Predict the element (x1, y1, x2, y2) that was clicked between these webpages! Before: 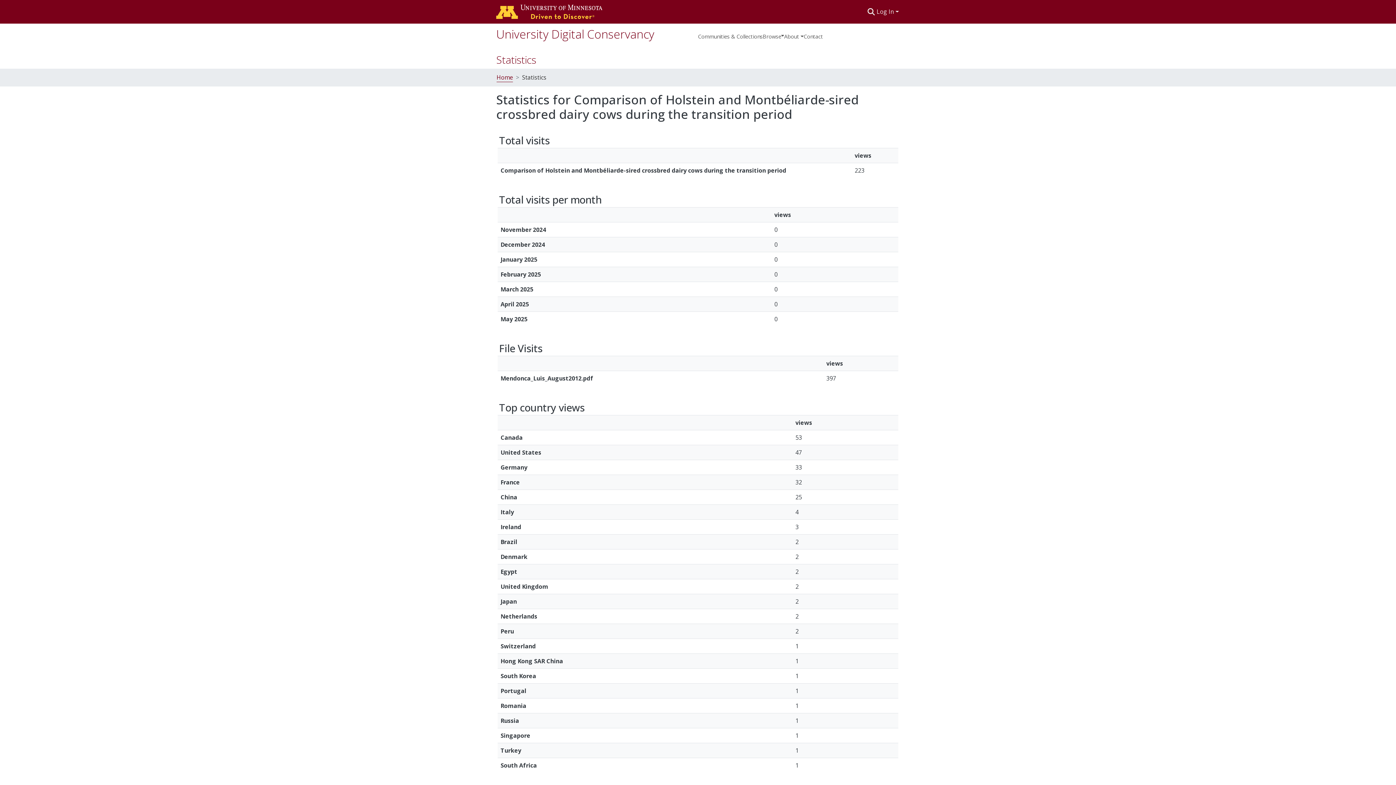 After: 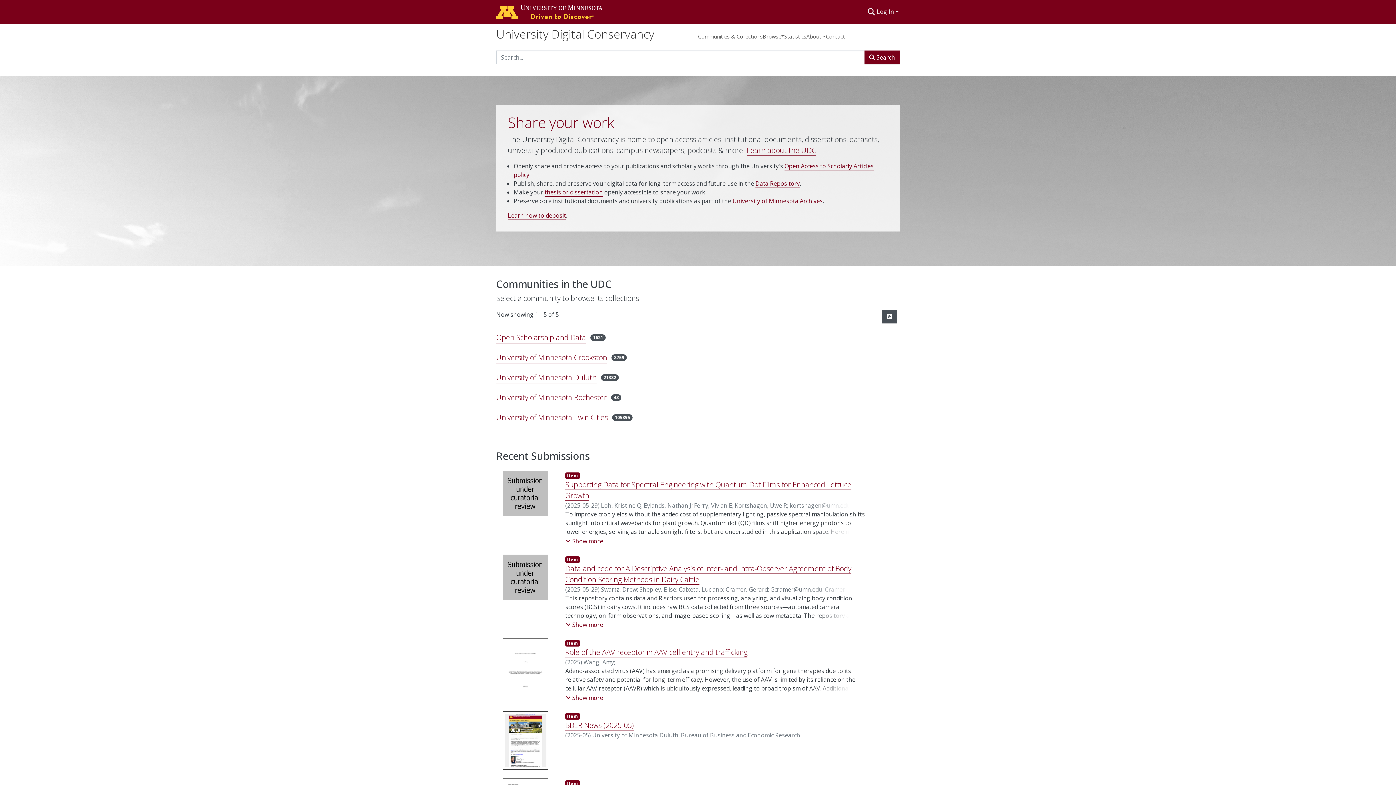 Action: label: University Digital Conservancy bbox: (496, 26, 654, 41)